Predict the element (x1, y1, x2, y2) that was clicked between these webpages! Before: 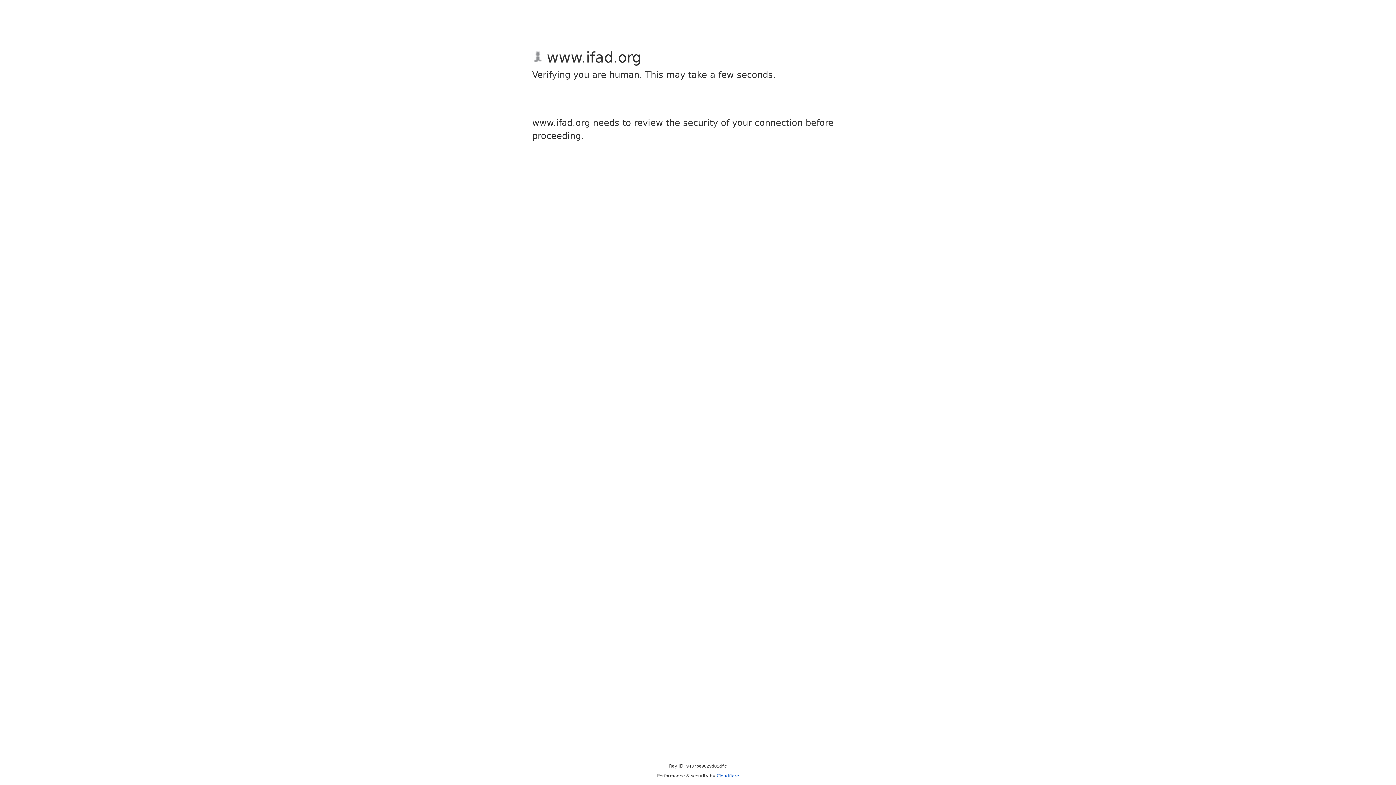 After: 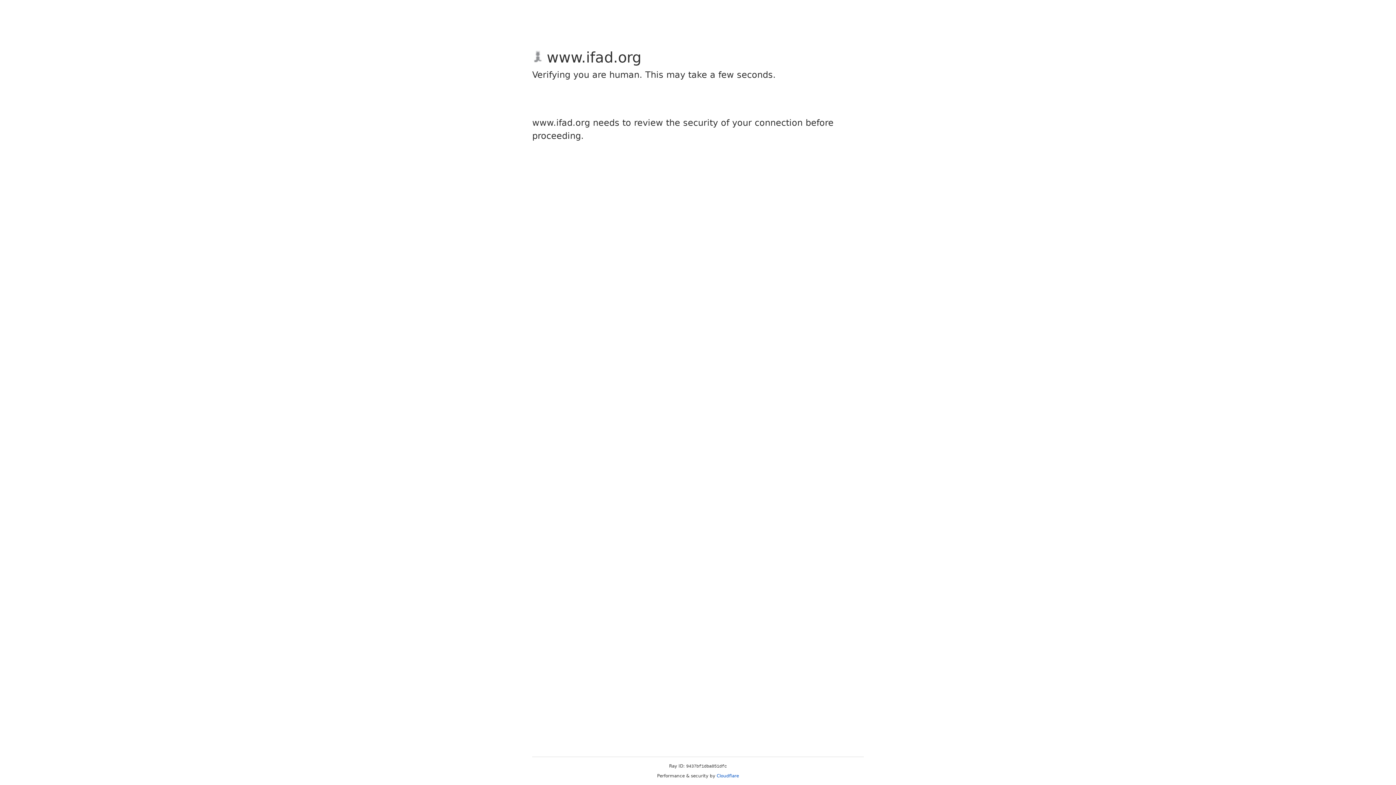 Action: bbox: (716, 773, 739, 778) label: Cloudflare